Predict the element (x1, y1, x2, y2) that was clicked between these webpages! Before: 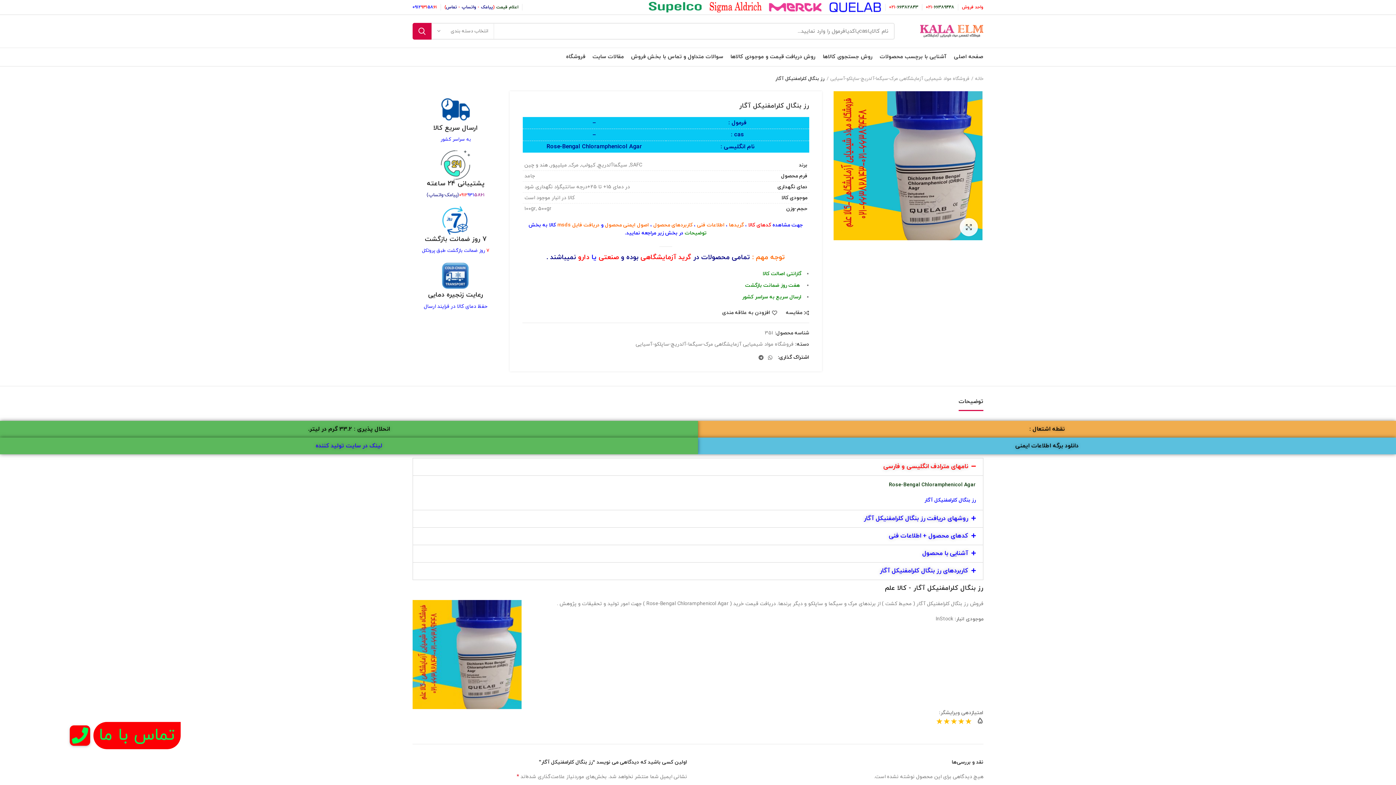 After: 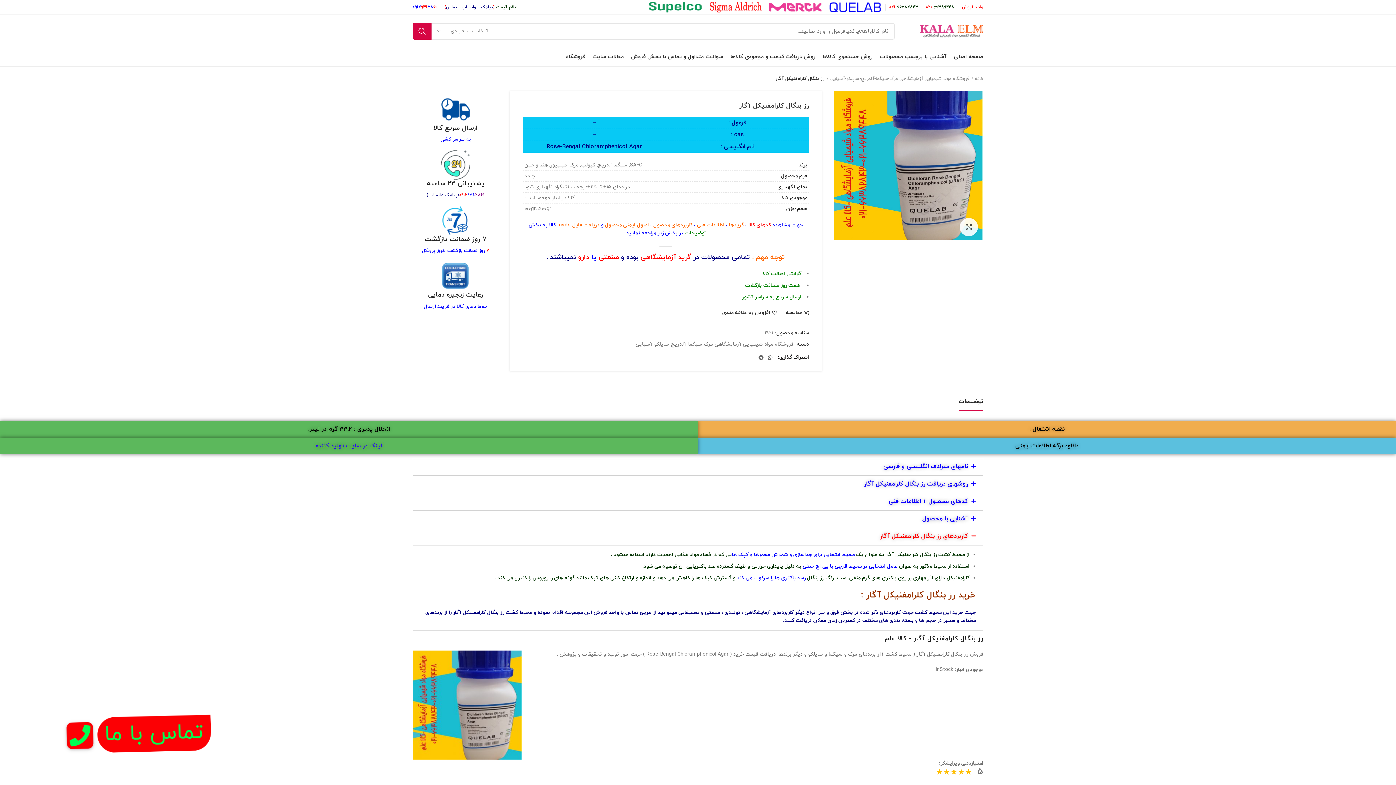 Action: label: کاربردهای رز بنگال کلرامفنیکل آگار bbox: (880, 566, 968, 575)